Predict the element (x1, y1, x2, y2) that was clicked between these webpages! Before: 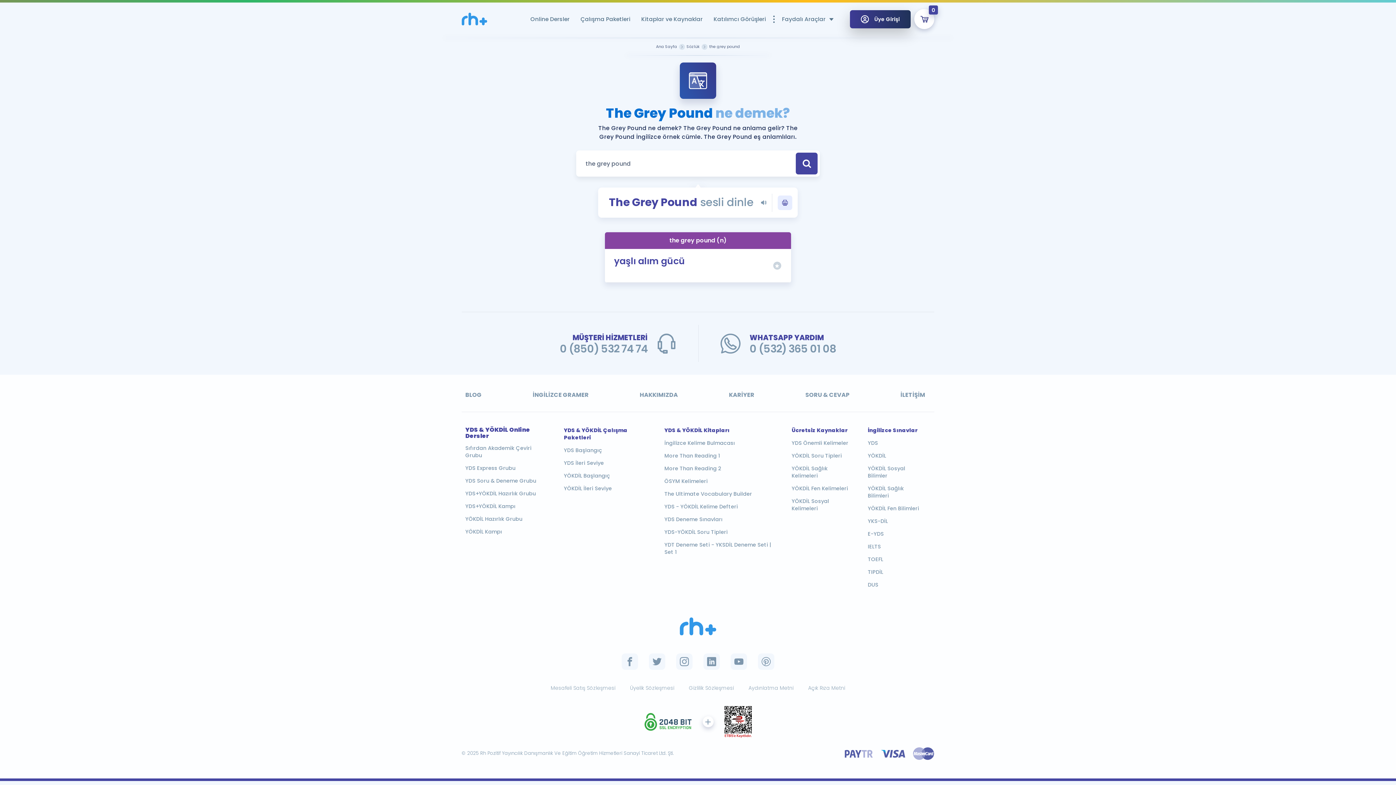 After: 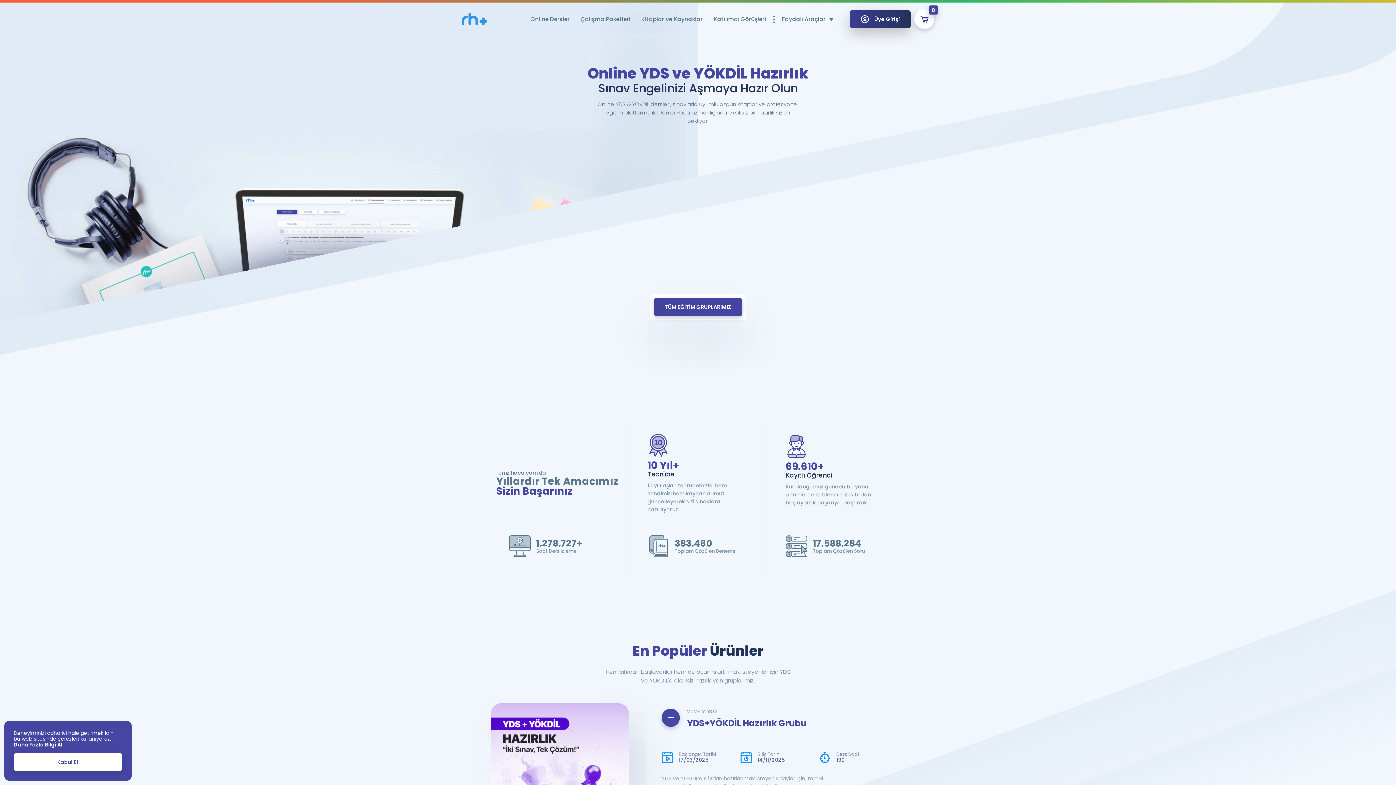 Action: bbox: (680, 617, 716, 635)